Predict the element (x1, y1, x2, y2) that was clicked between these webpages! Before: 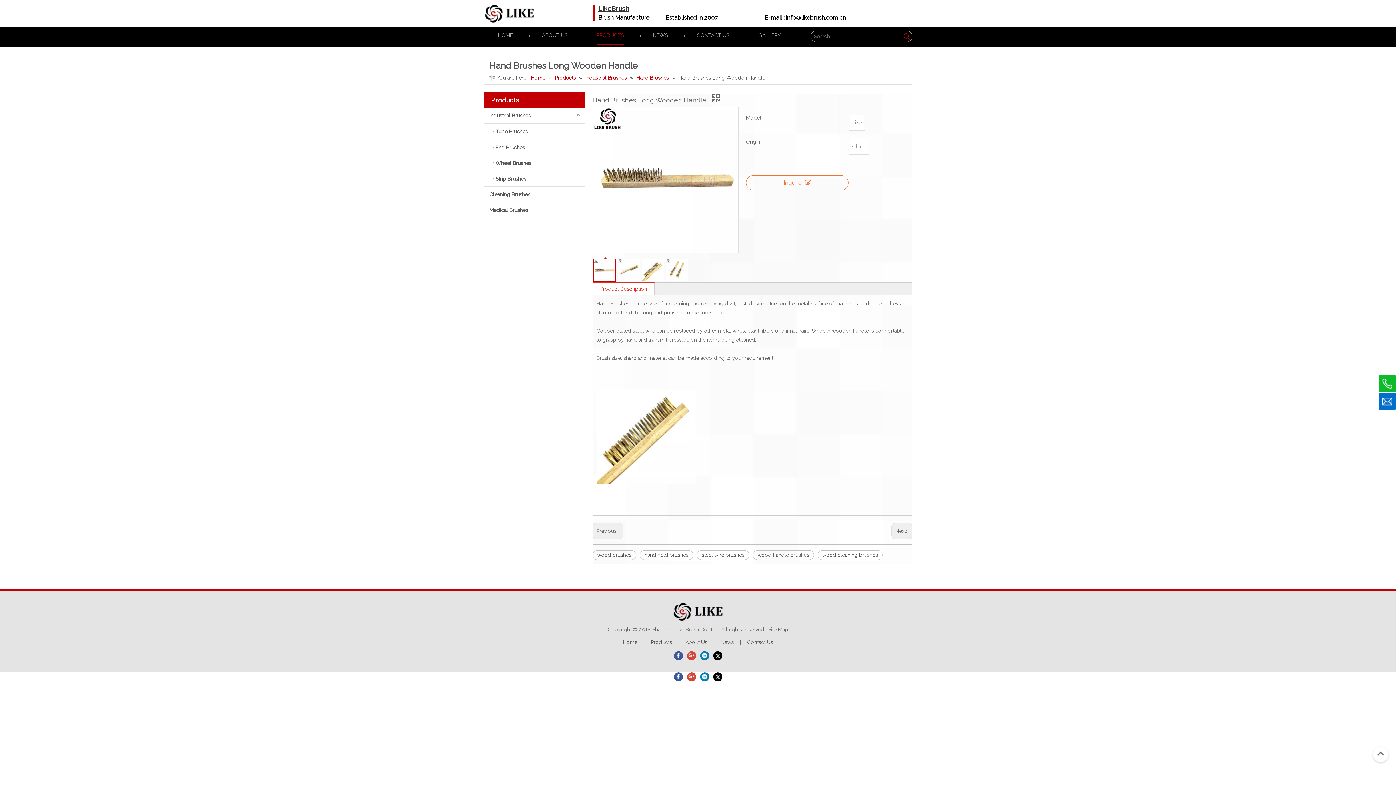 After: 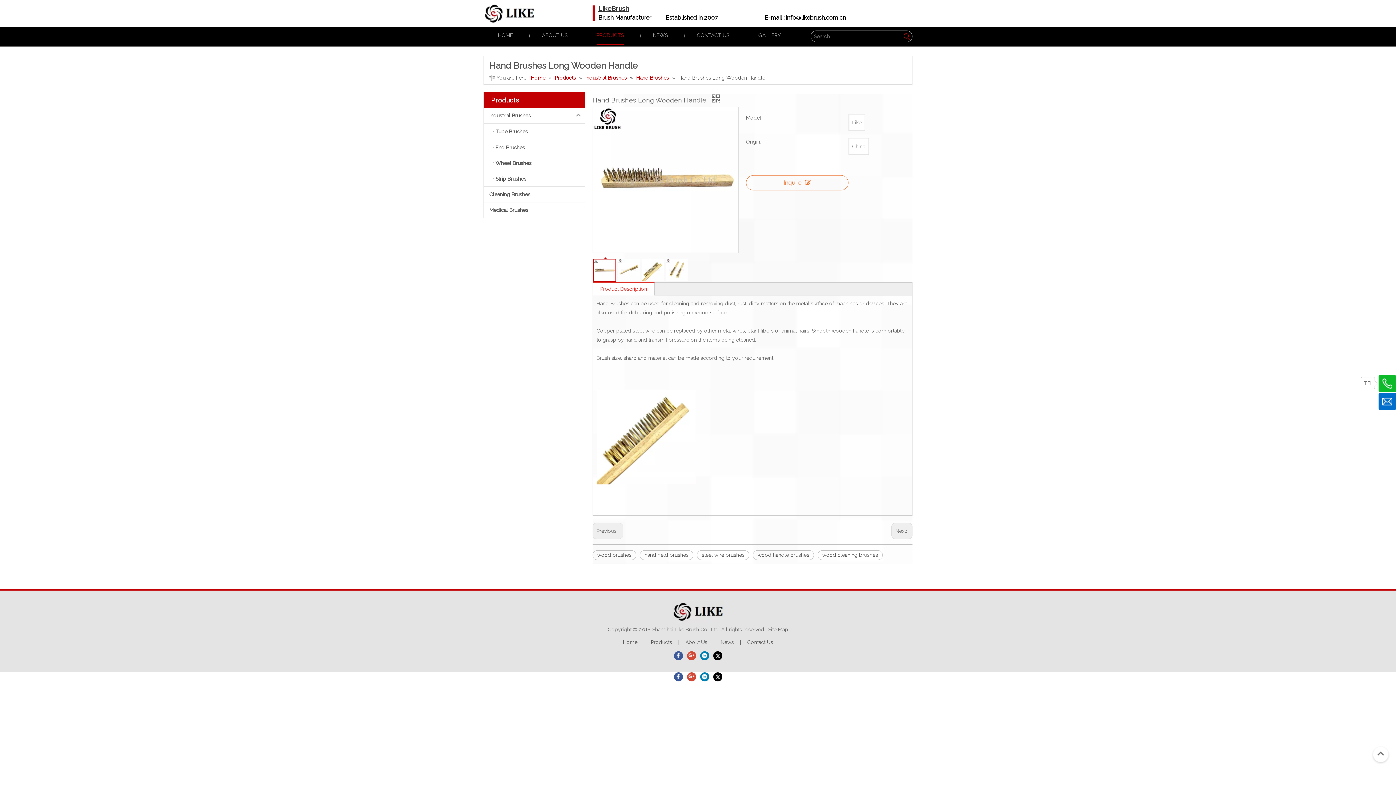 Action: bbox: (1378, 375, 1396, 392)